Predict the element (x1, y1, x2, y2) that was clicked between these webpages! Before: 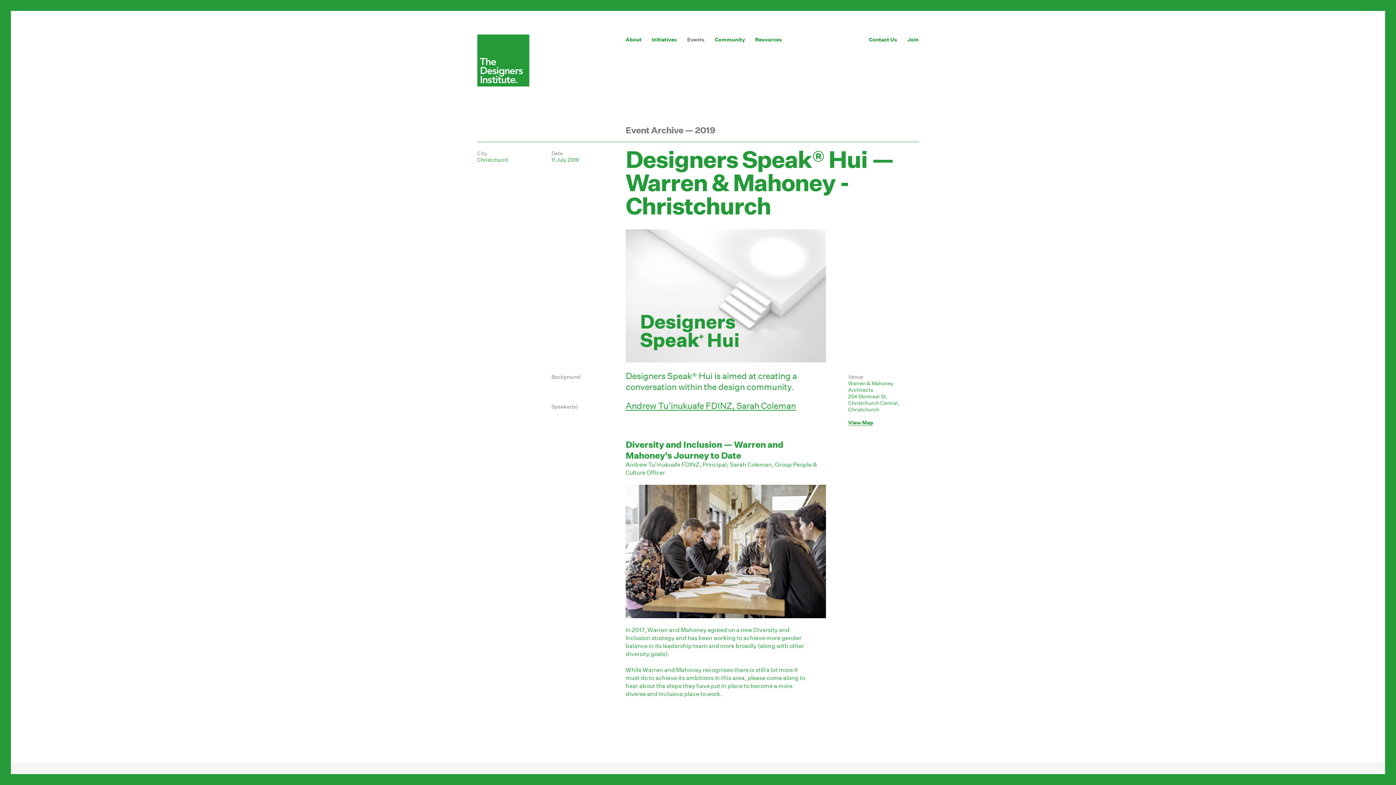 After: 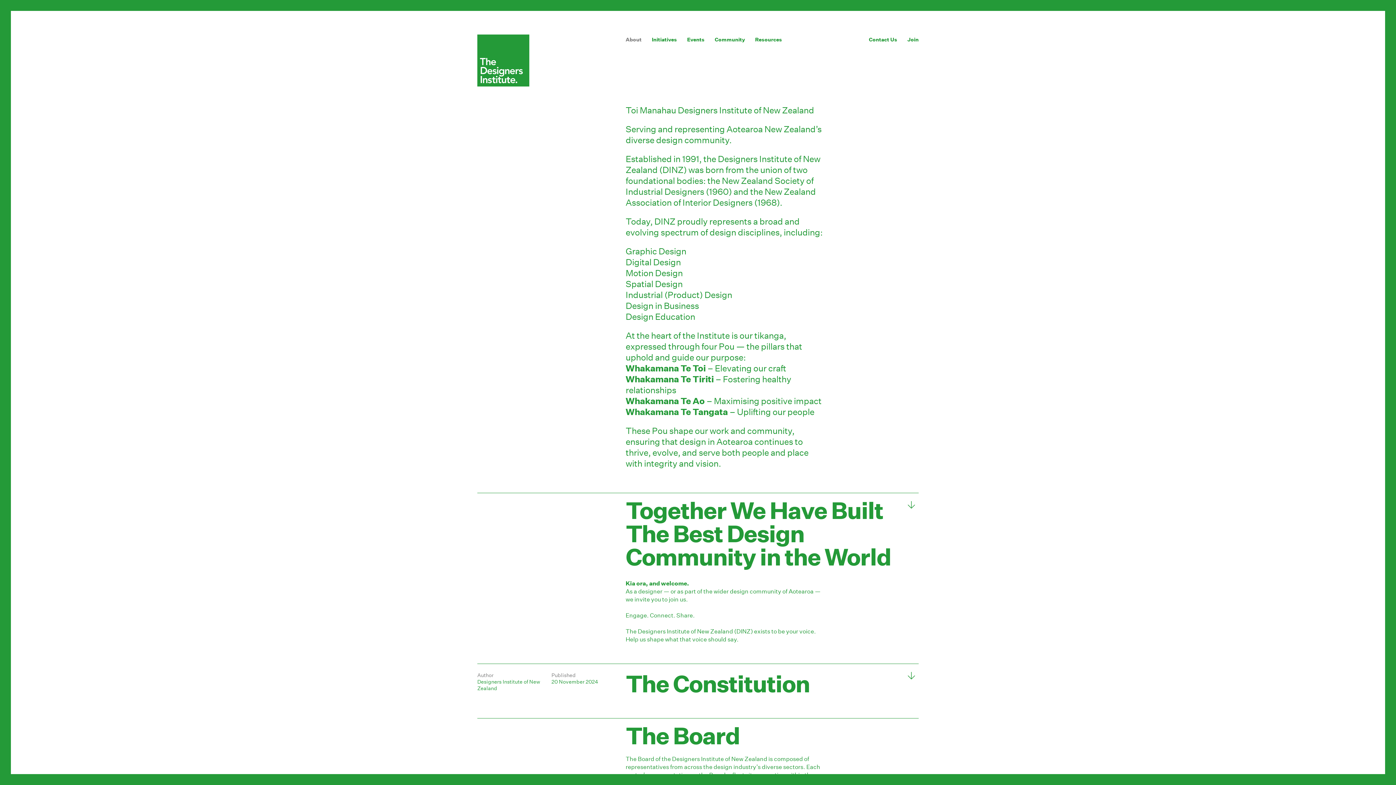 Action: label: About bbox: (625, 36, 641, 42)